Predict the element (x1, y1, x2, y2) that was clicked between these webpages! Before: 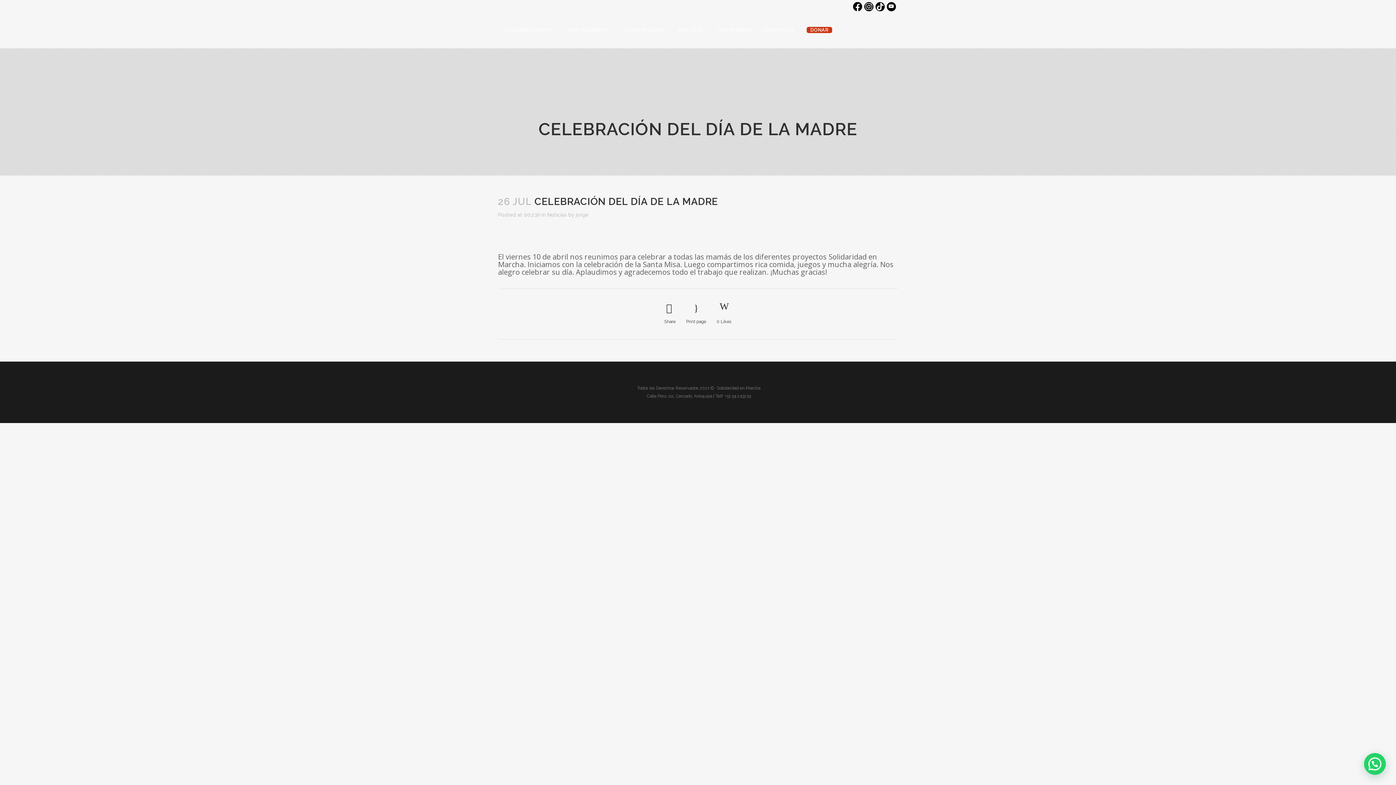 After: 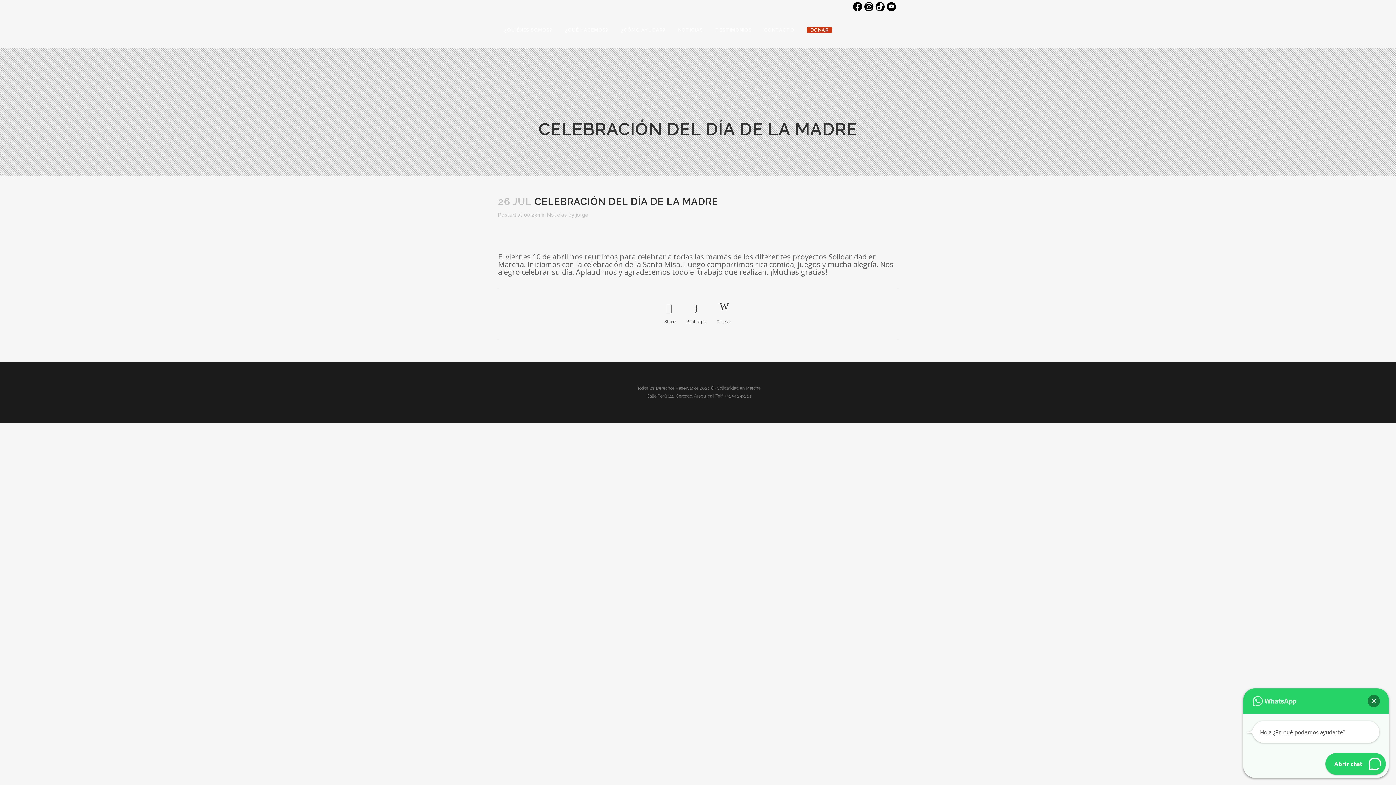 Action: bbox: (864, 3, 875, 8)